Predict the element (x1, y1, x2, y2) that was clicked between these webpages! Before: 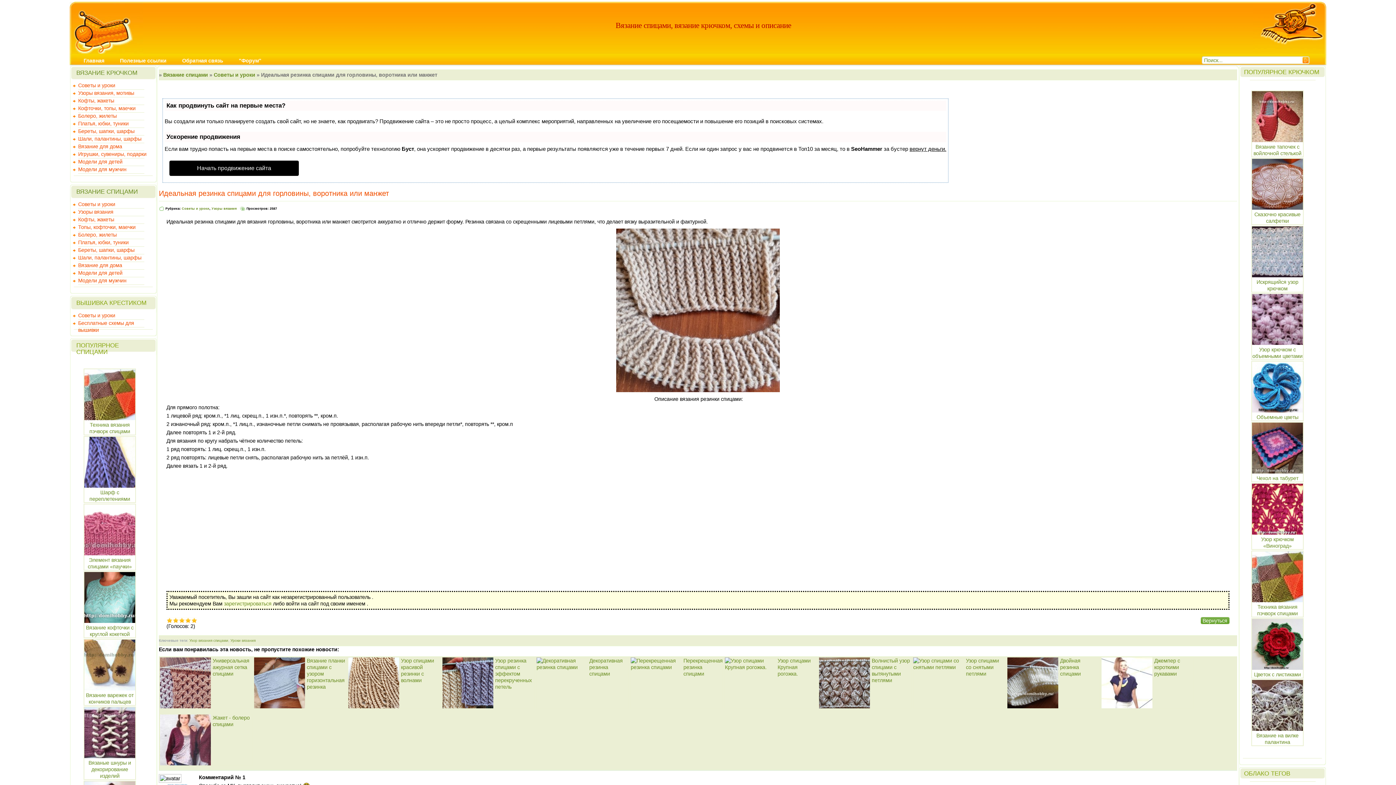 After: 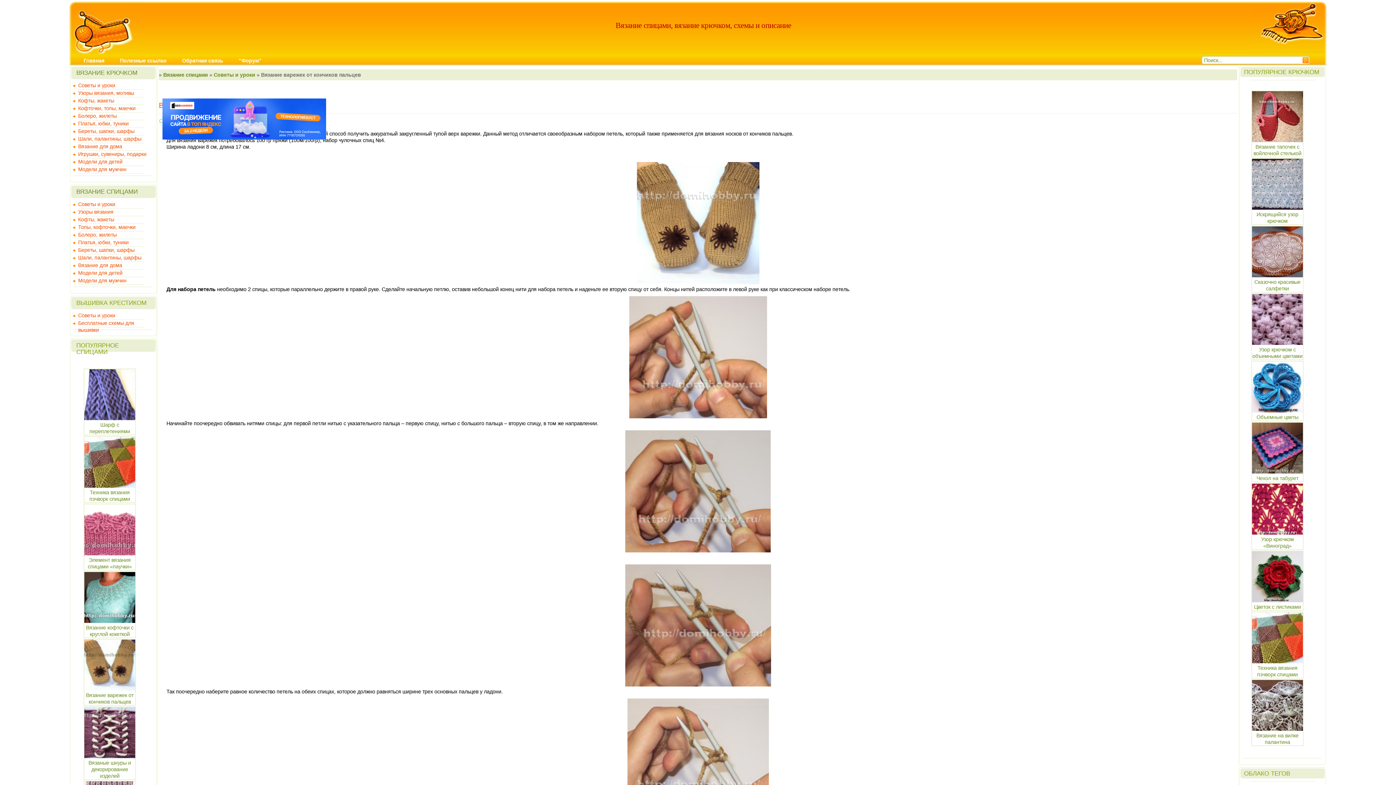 Action: bbox: (84, 686, 137, 705) label: Вязание варежек от кончиков пальцев